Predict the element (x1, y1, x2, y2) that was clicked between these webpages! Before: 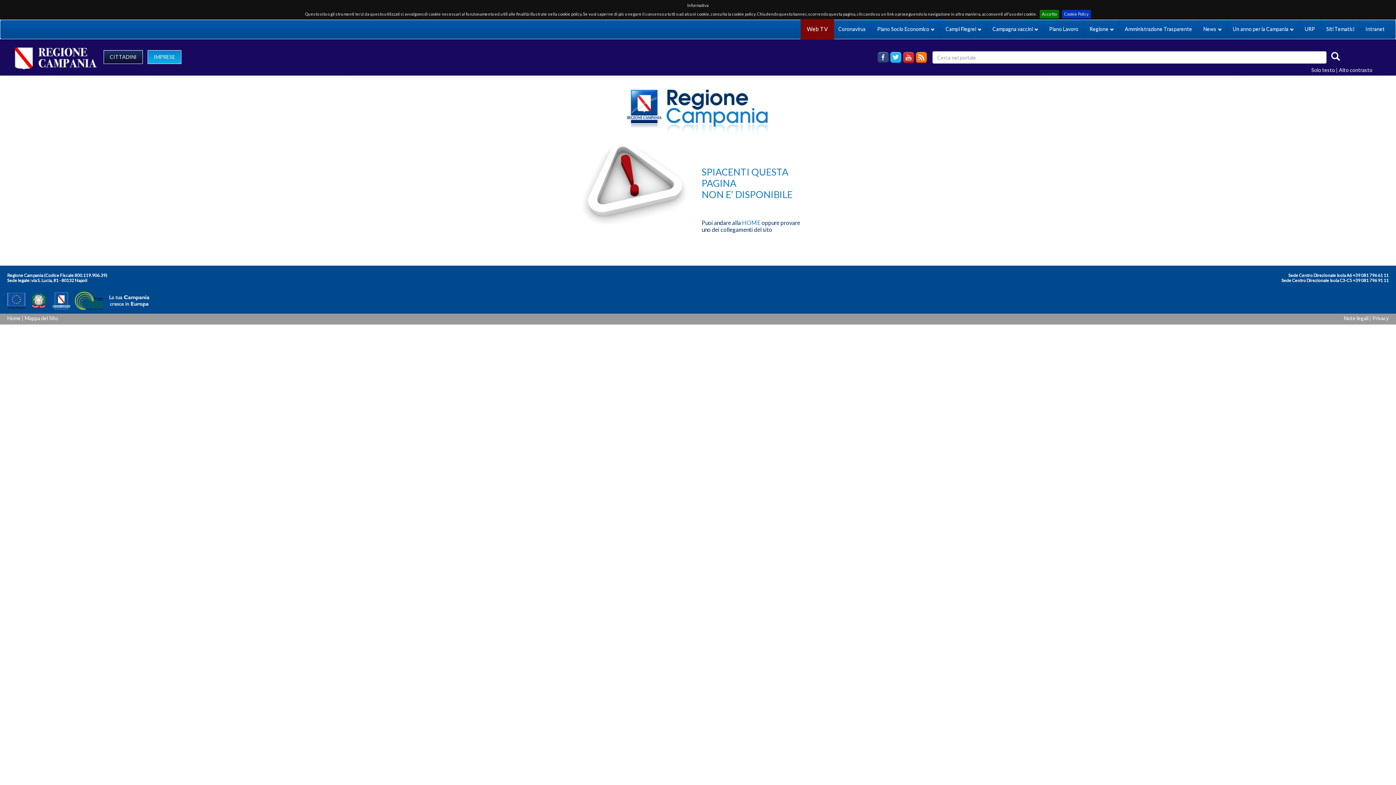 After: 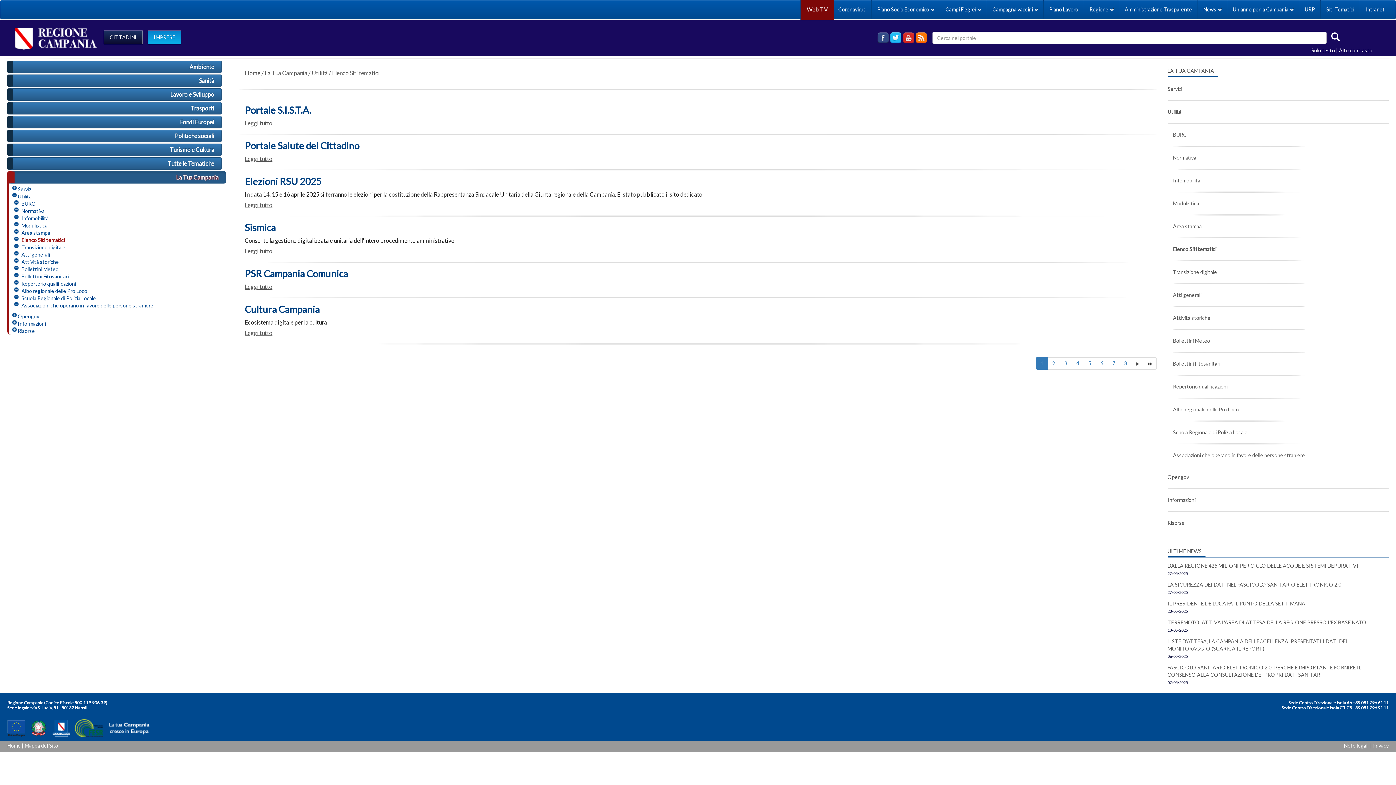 Action: label: Siti Tematici bbox: (1321, 20, 1360, 38)